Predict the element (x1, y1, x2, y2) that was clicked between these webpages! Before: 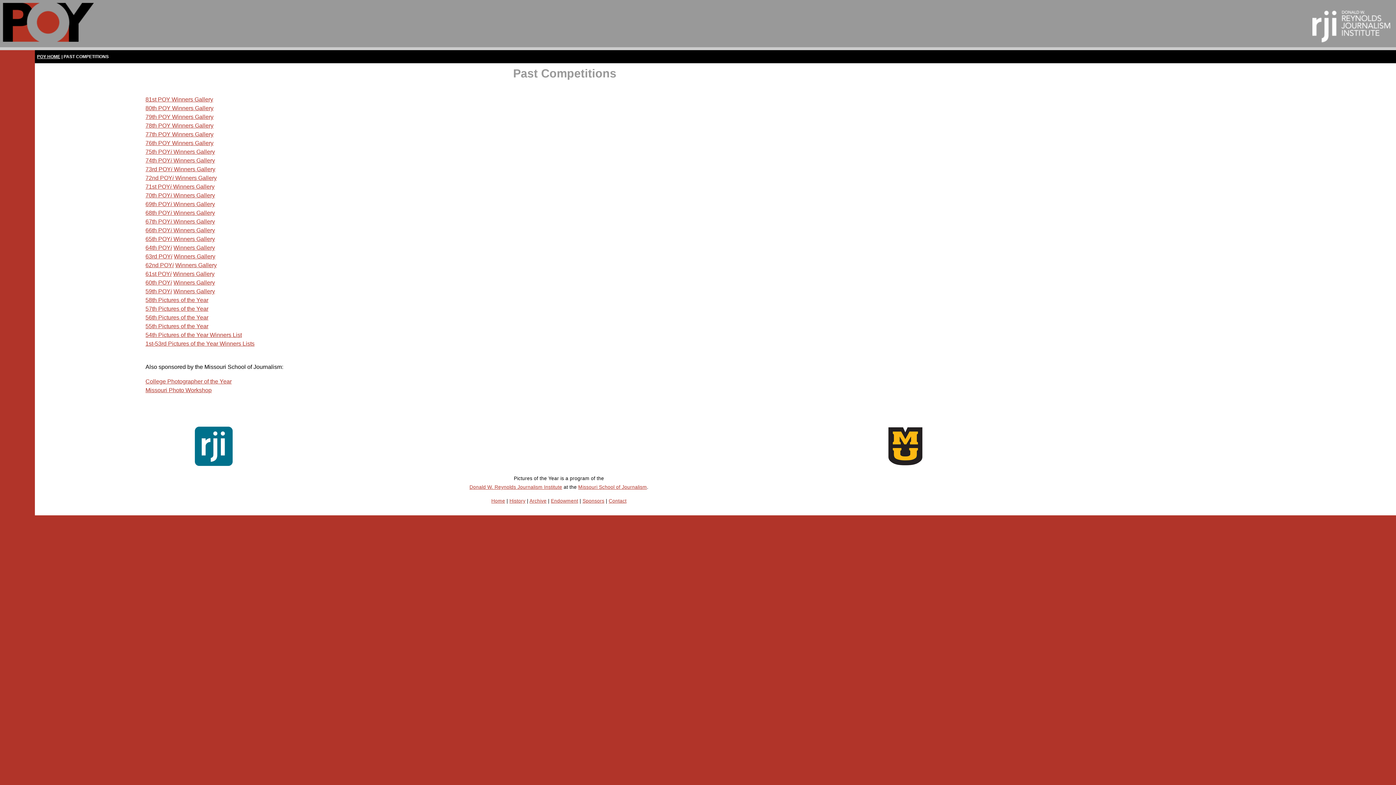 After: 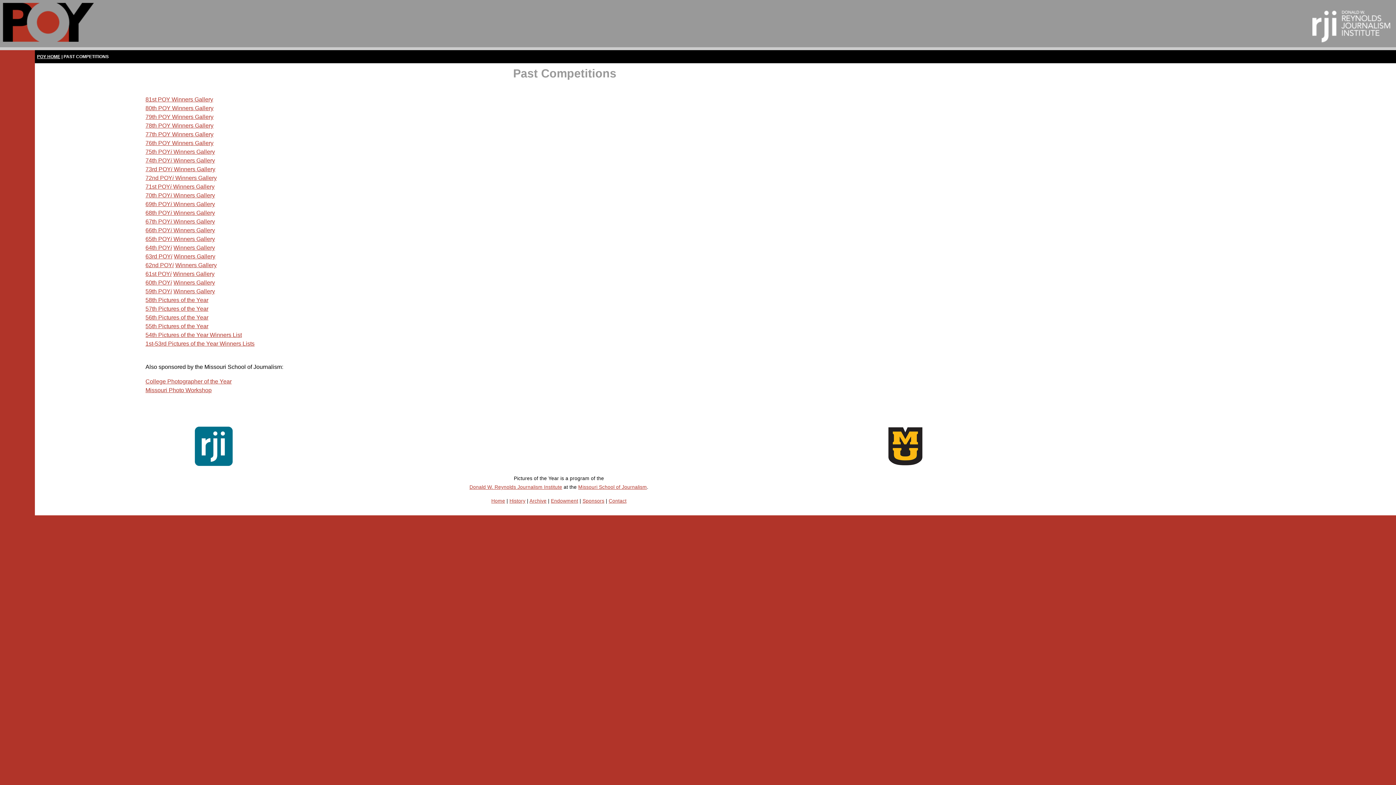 Action: bbox: (145, 157, 215, 163) label: 74th POYi Winners Gallery